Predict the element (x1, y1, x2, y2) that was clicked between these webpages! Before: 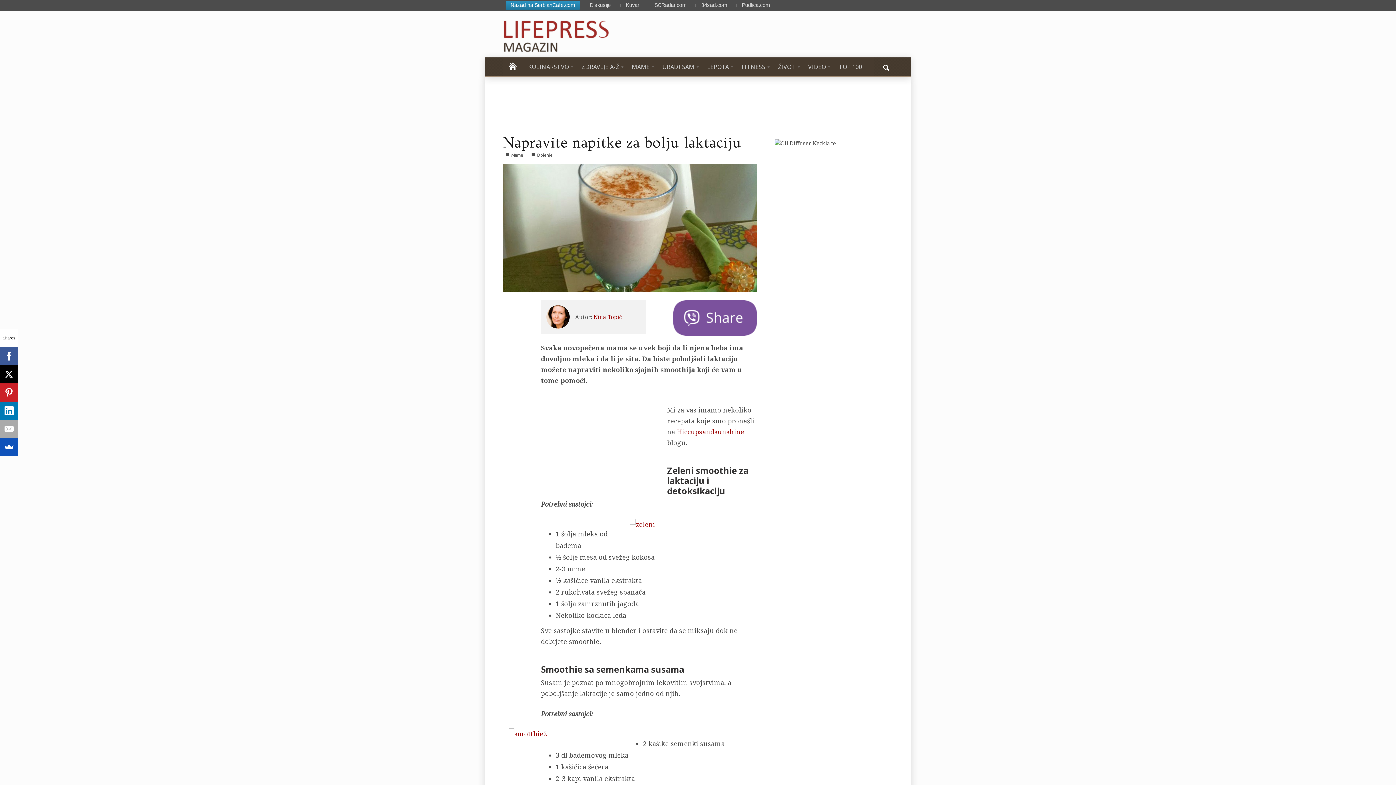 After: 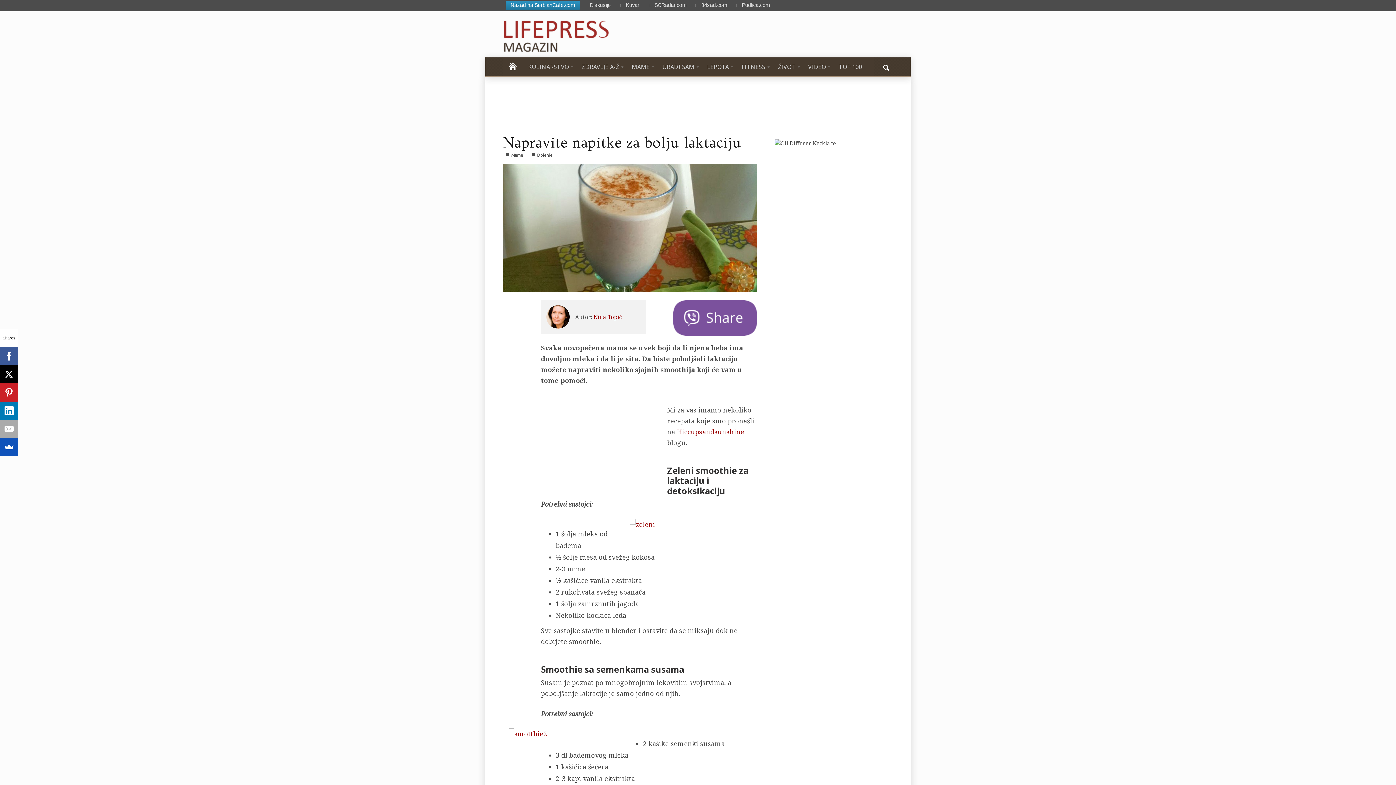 Action: bbox: (673, 300, 757, 336)